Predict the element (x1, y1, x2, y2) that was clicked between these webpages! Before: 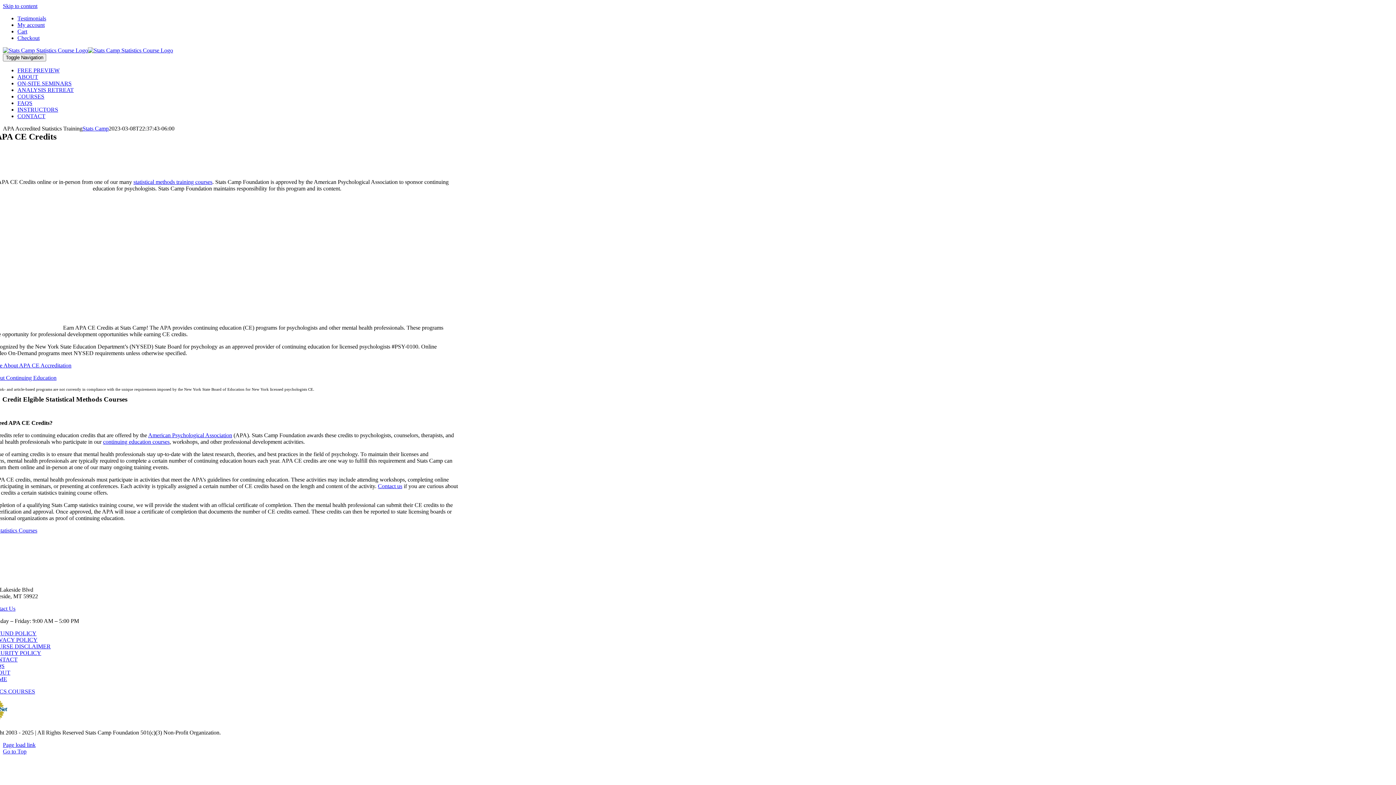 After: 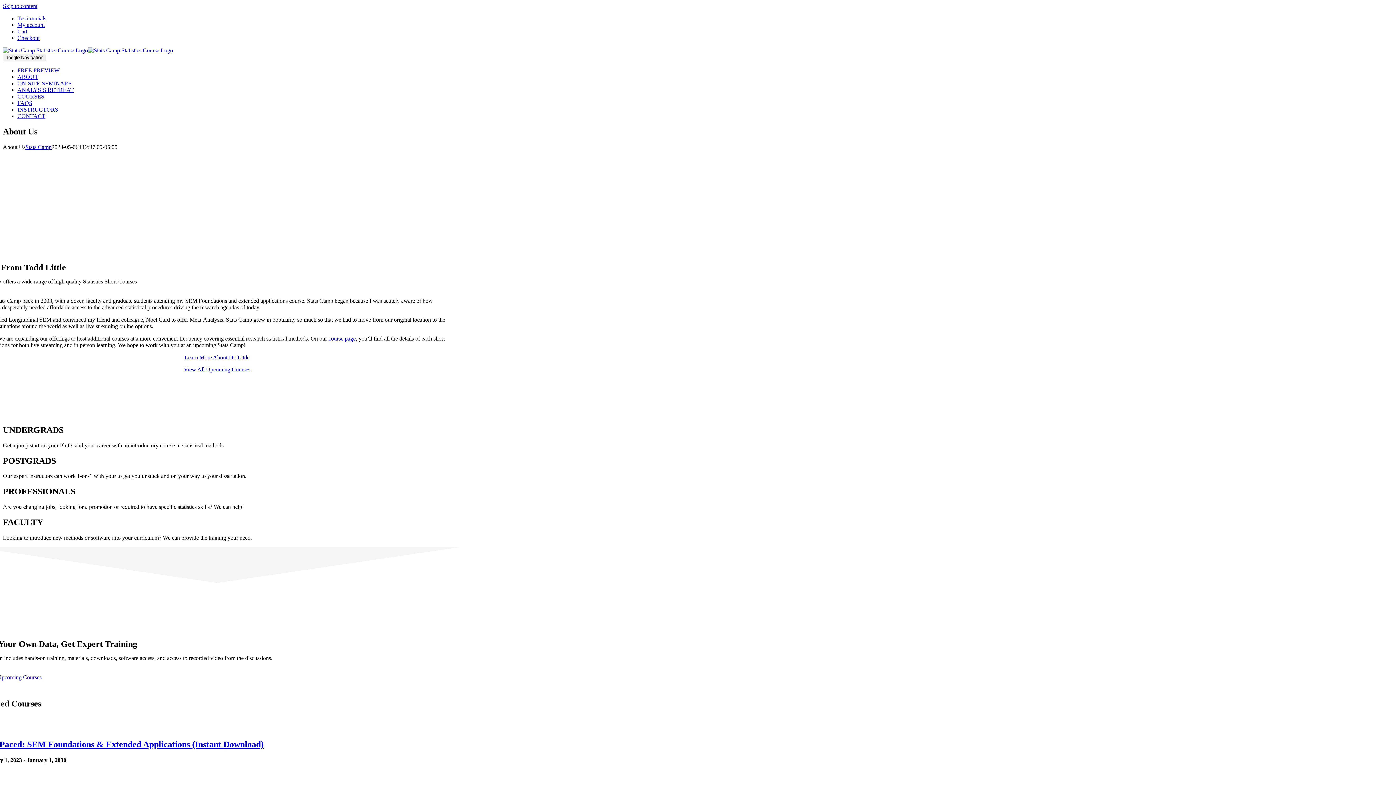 Action: bbox: (17, 73, 38, 80) label: ABOUT